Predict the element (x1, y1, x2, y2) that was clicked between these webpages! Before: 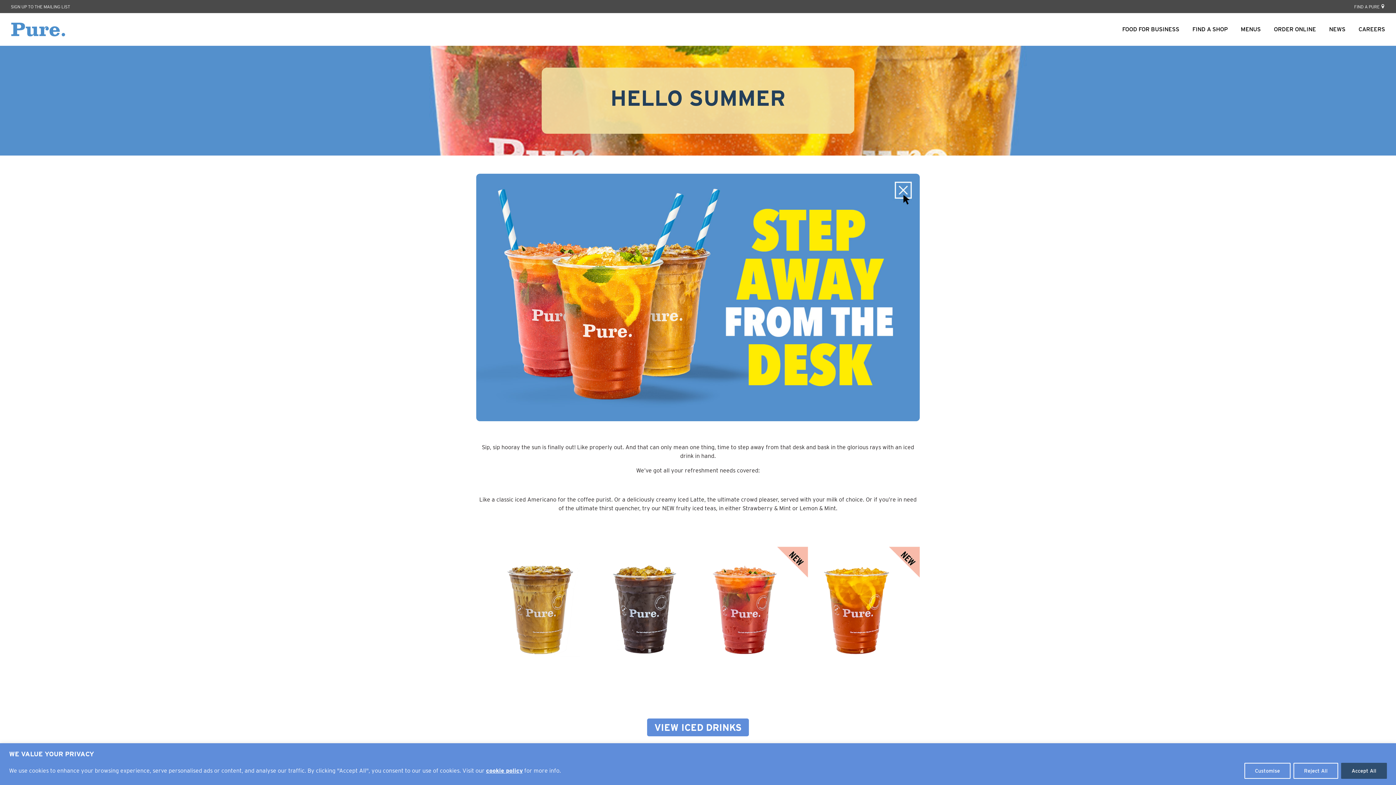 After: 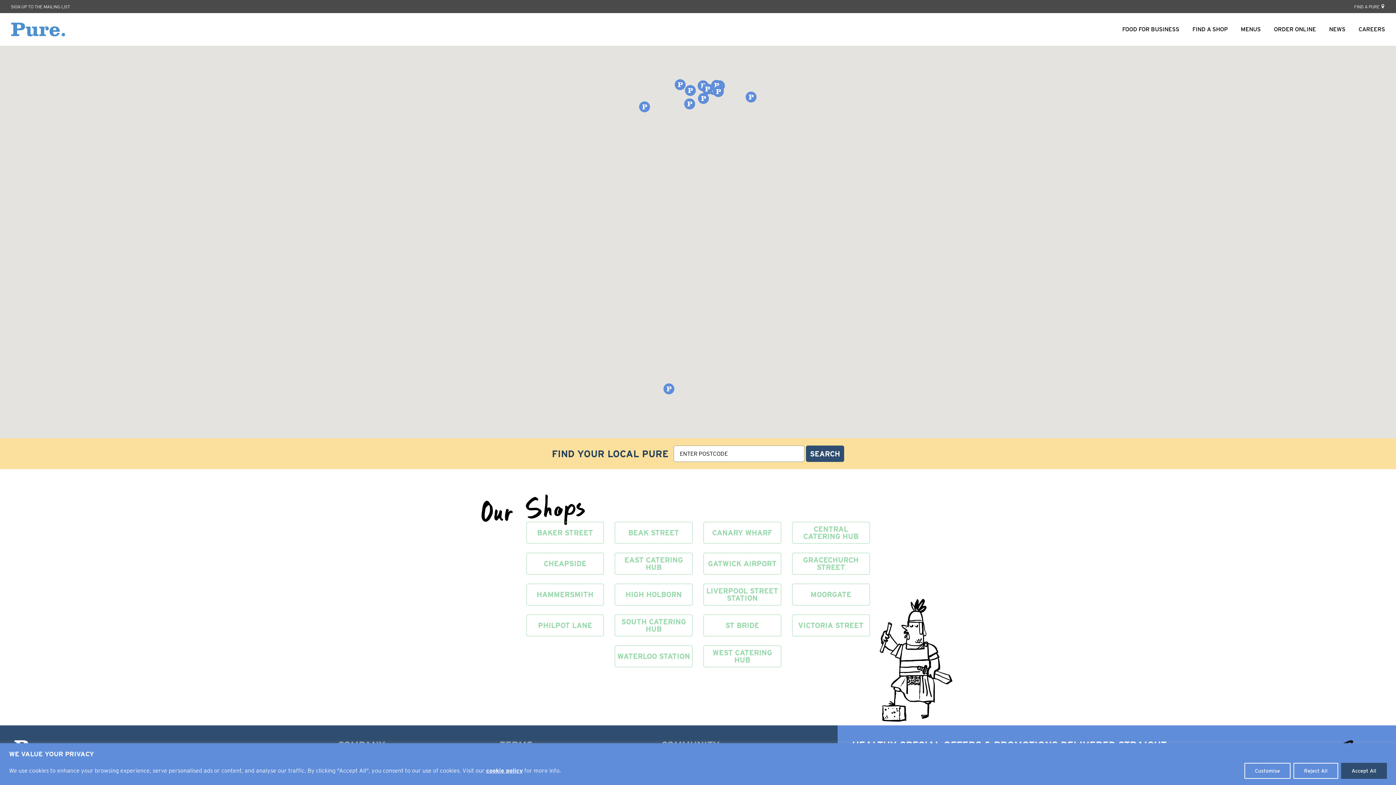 Action: label: FIND A PURE  bbox: (1354, 4, 1385, 9)